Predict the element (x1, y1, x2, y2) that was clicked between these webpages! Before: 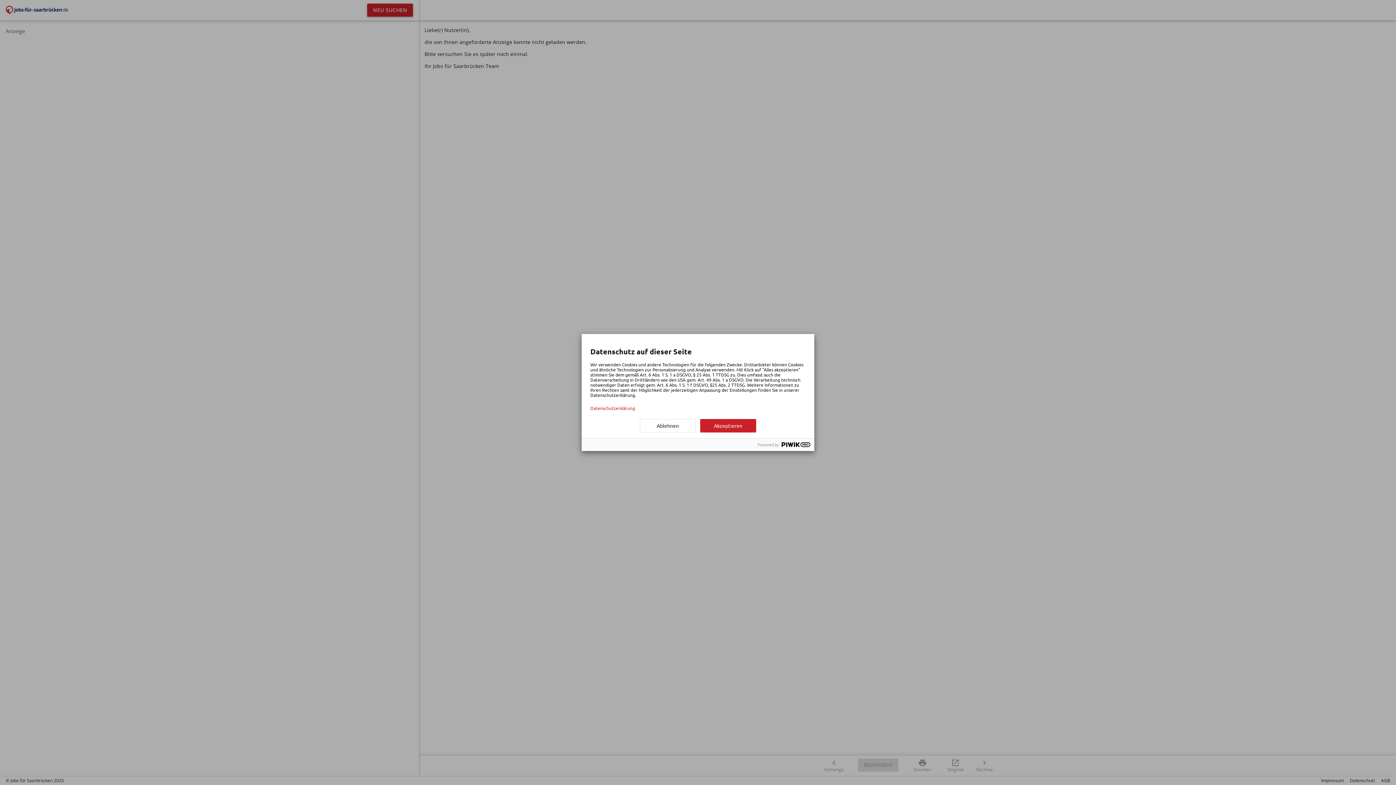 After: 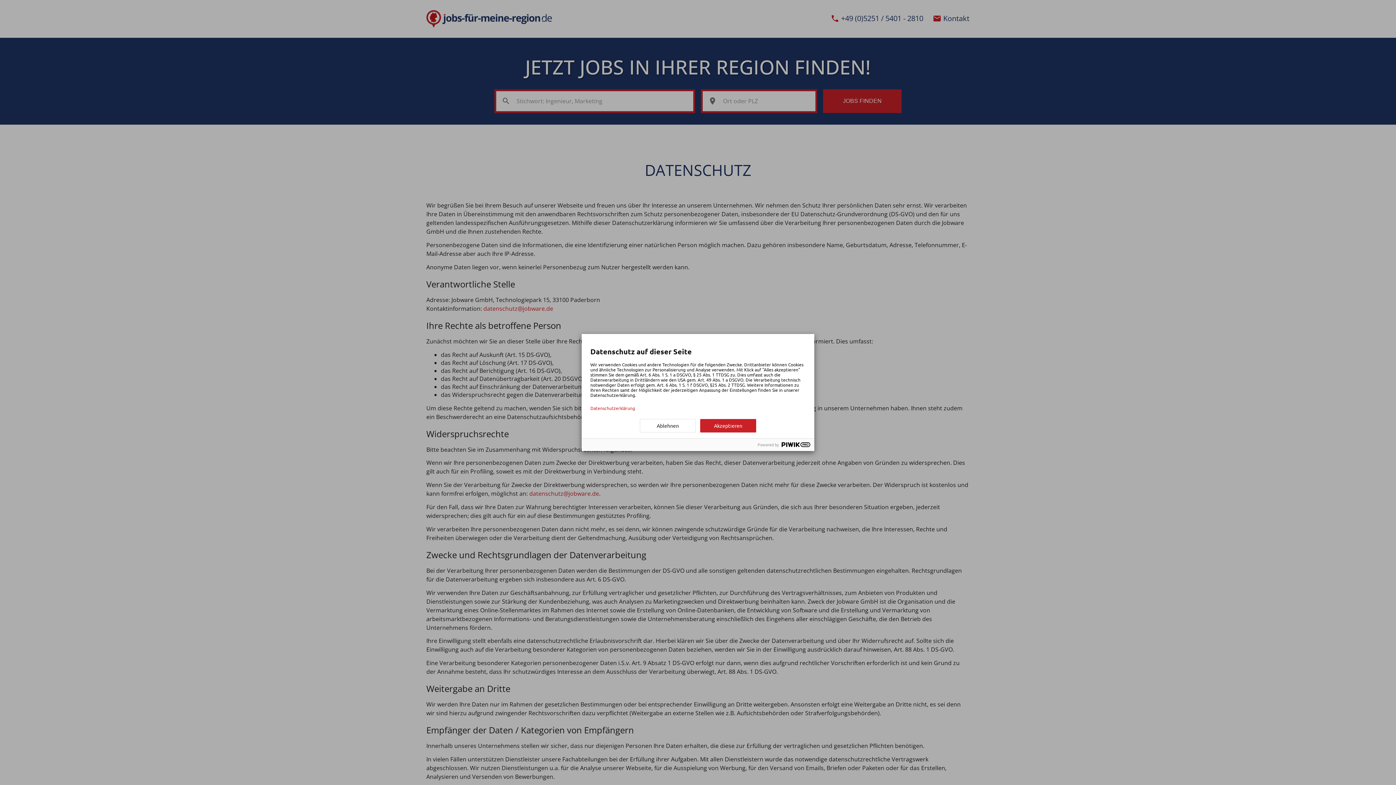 Action: label: Datenschutzerklärung bbox: (590, 405, 805, 410)